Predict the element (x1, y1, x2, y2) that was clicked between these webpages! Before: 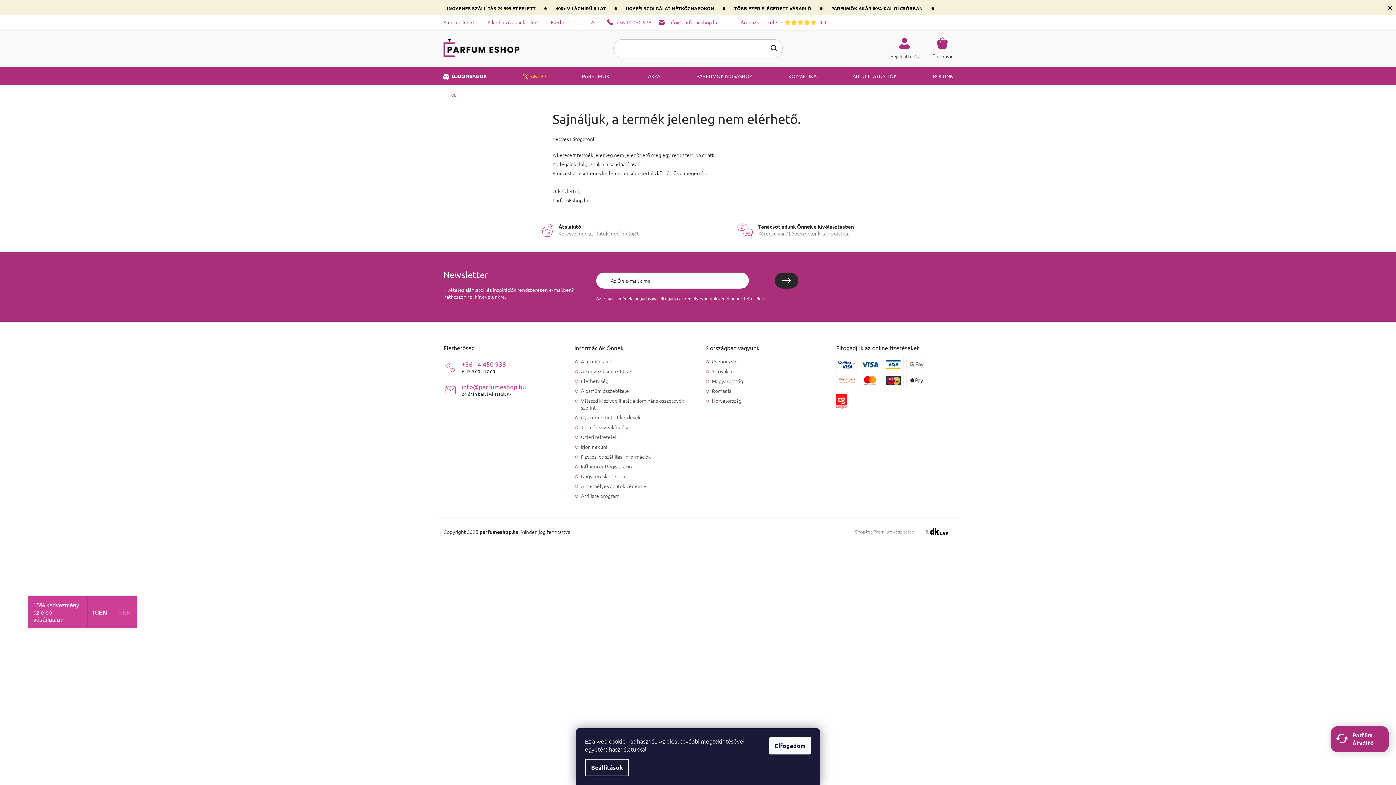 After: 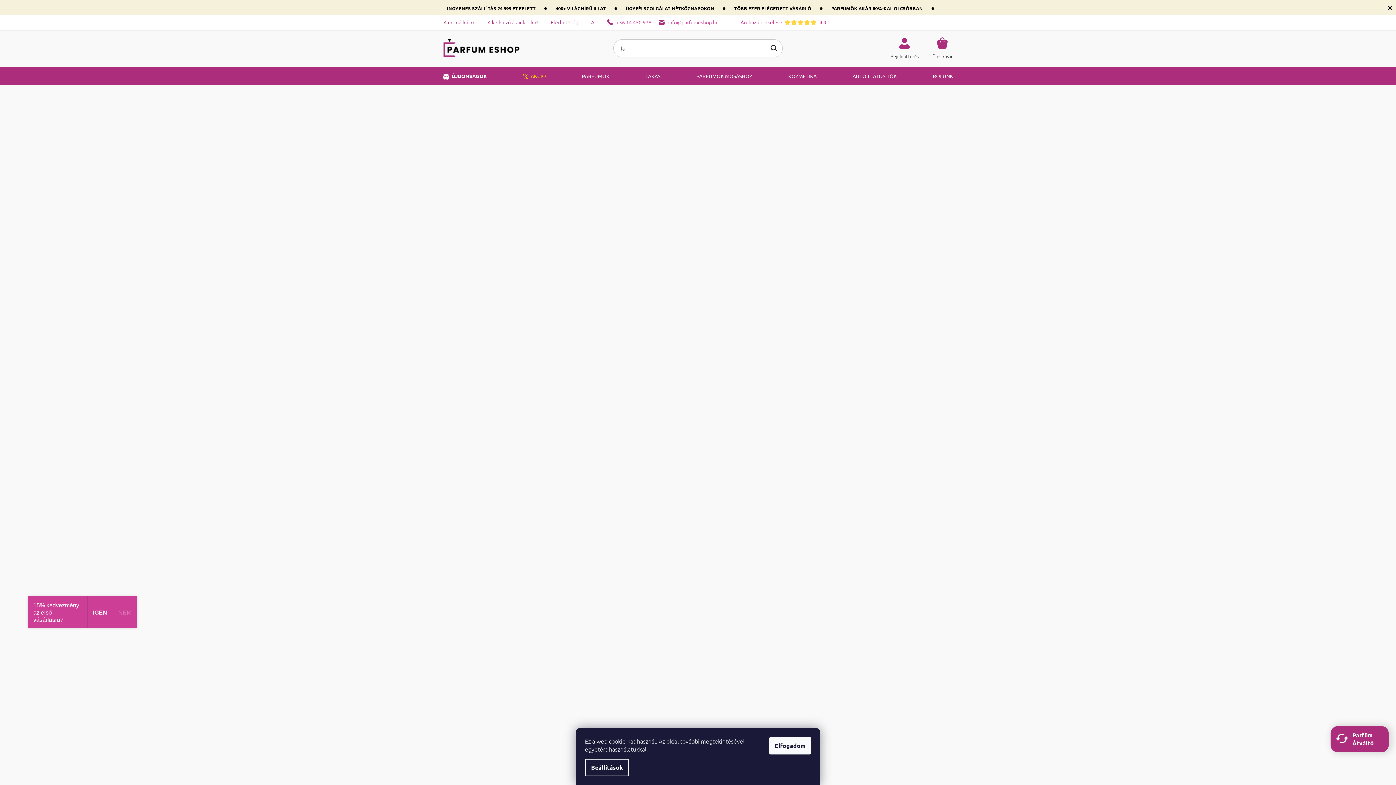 Action: label: LAKÁS bbox: (639, 66, 667, 85)